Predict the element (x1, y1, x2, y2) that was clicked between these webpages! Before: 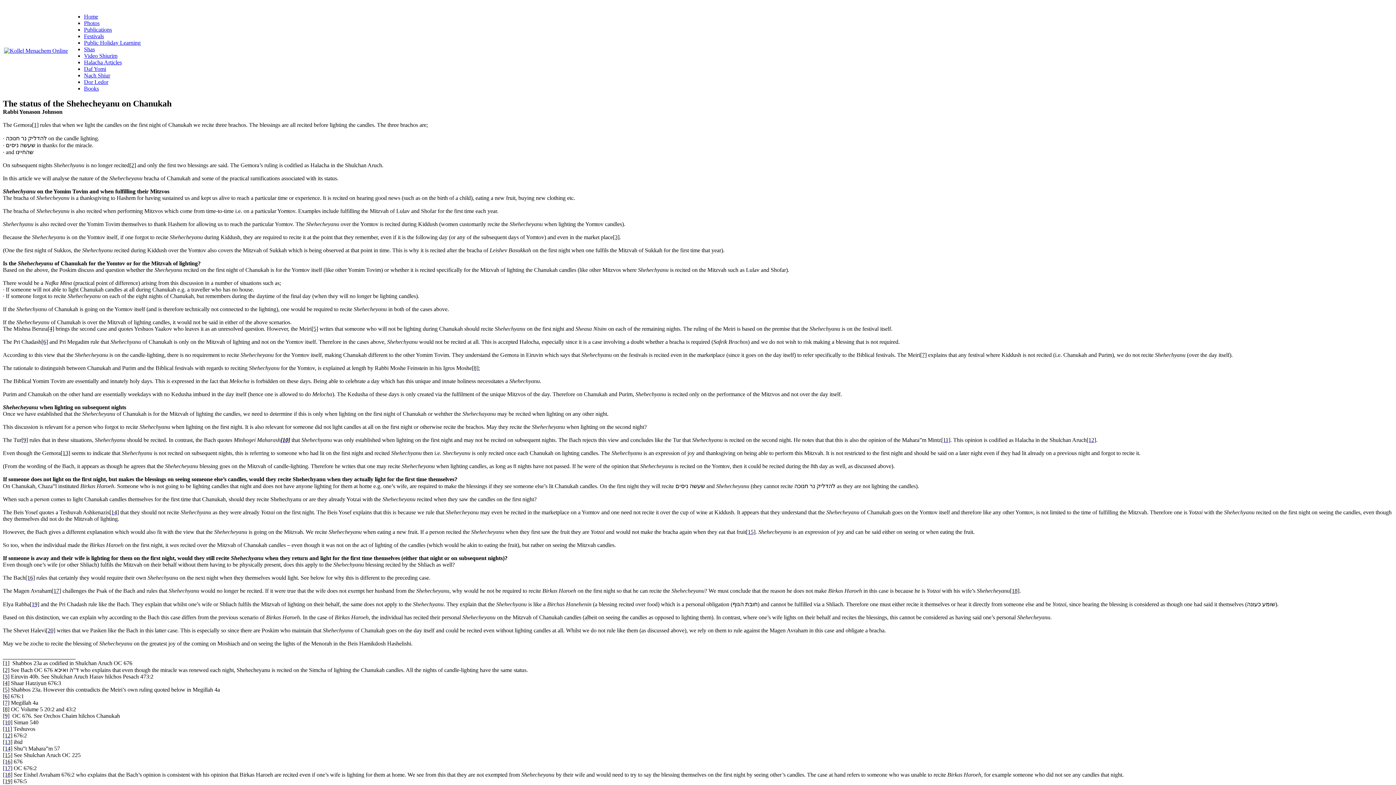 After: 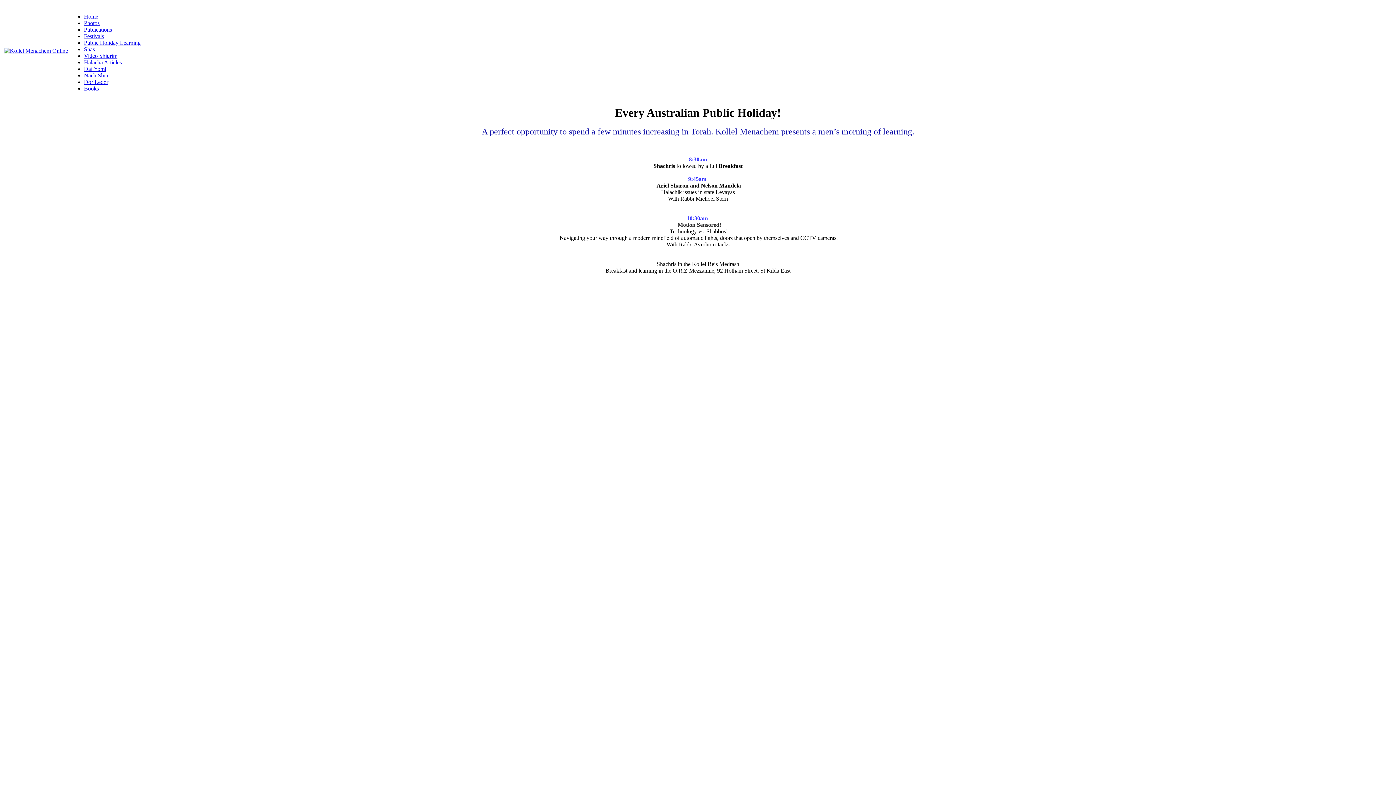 Action: bbox: (84, 39, 140, 45) label: Public Holiday Learning